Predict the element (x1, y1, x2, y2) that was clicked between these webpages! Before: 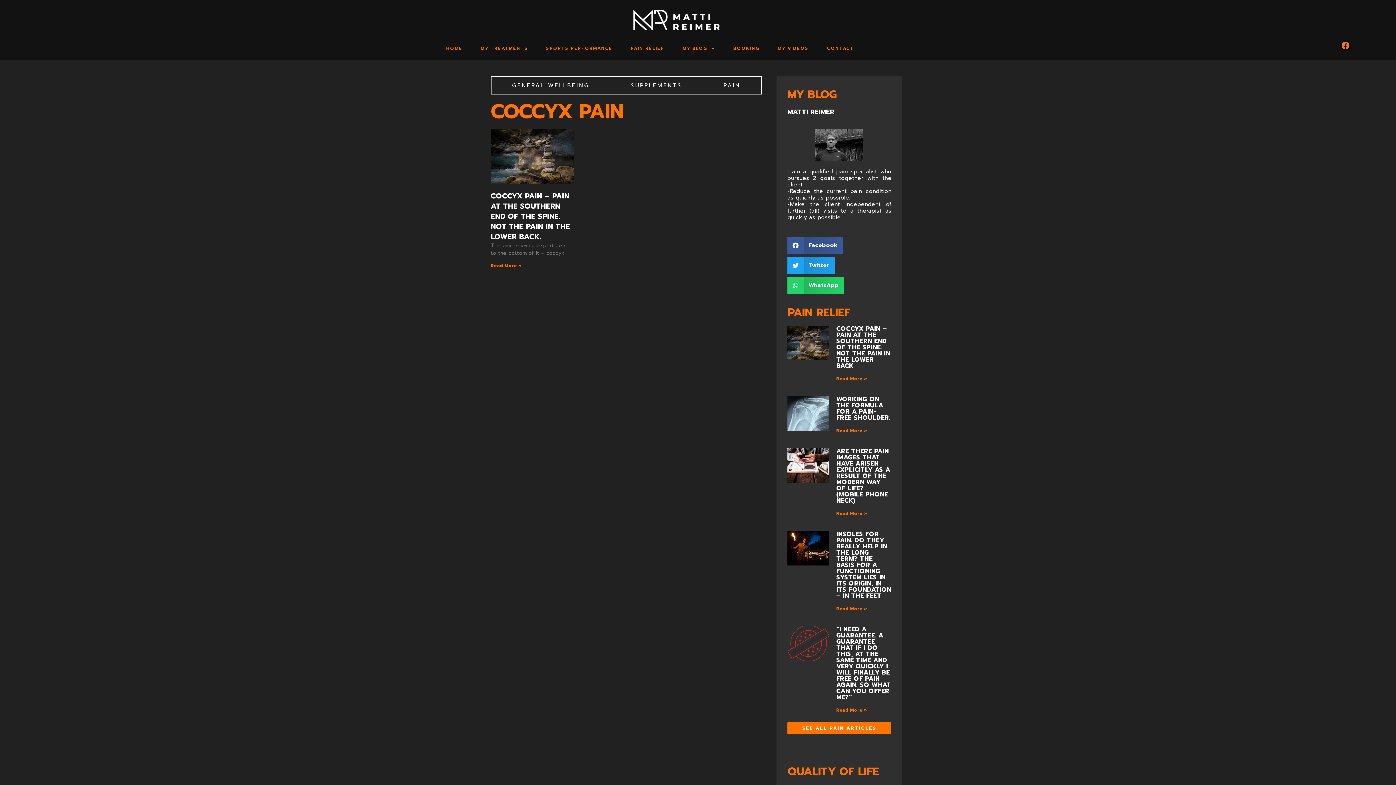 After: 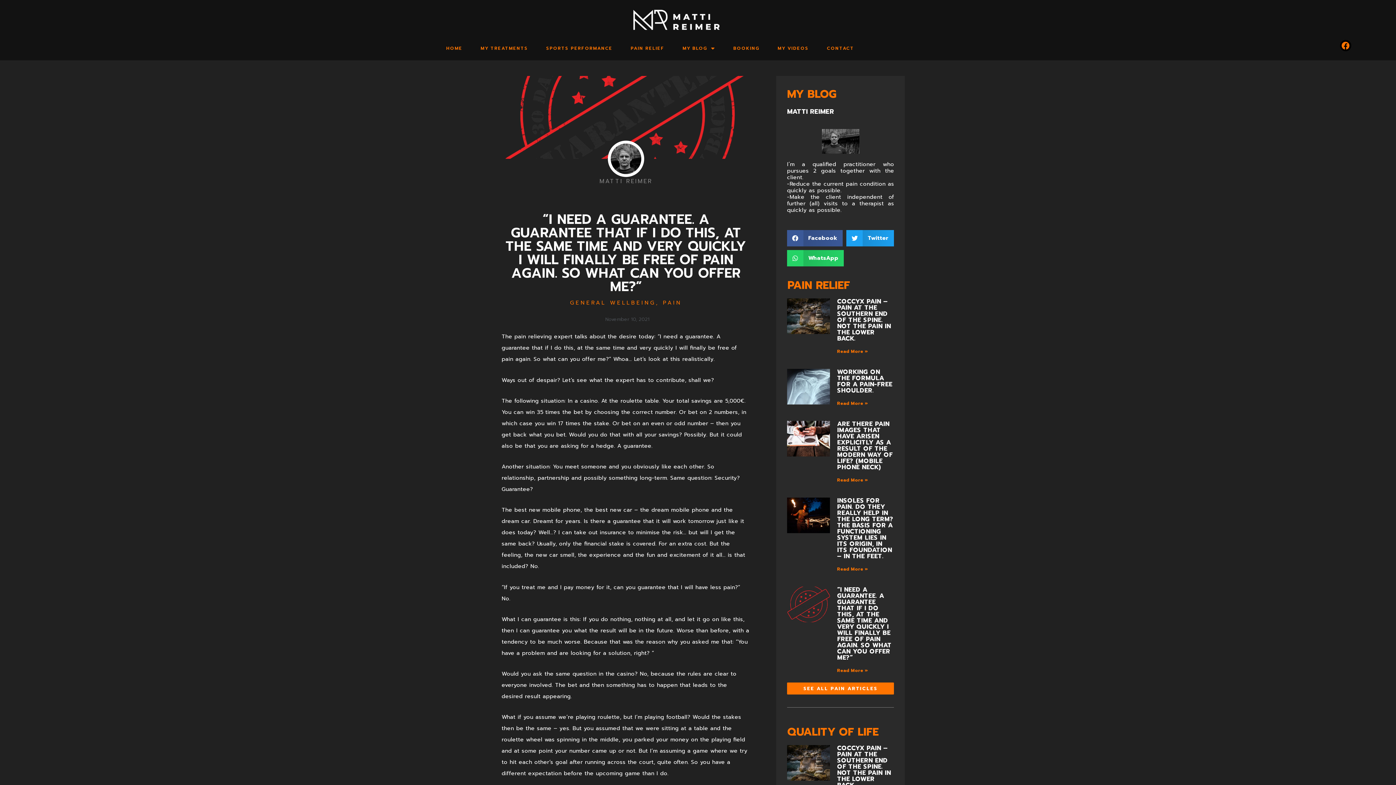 Action: bbox: (787, 626, 829, 715)